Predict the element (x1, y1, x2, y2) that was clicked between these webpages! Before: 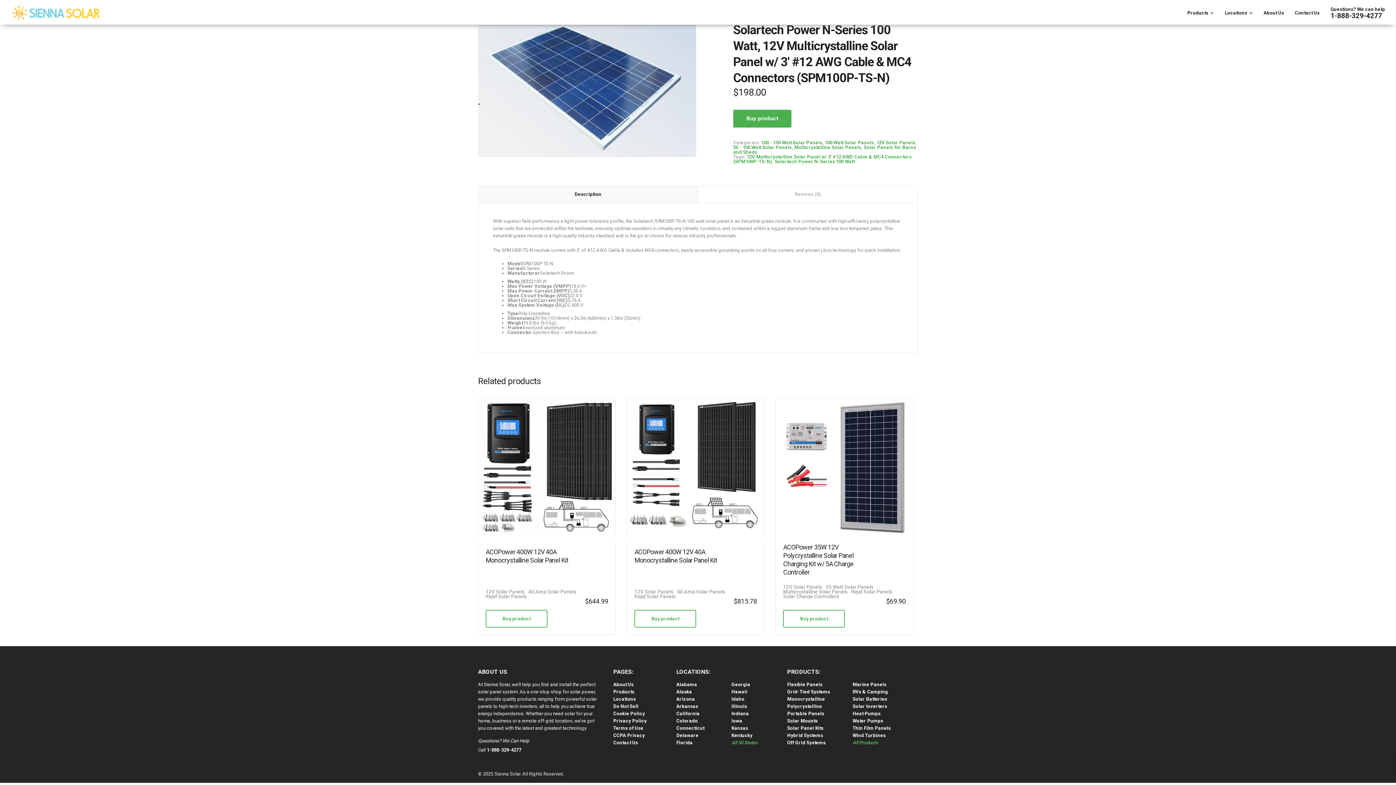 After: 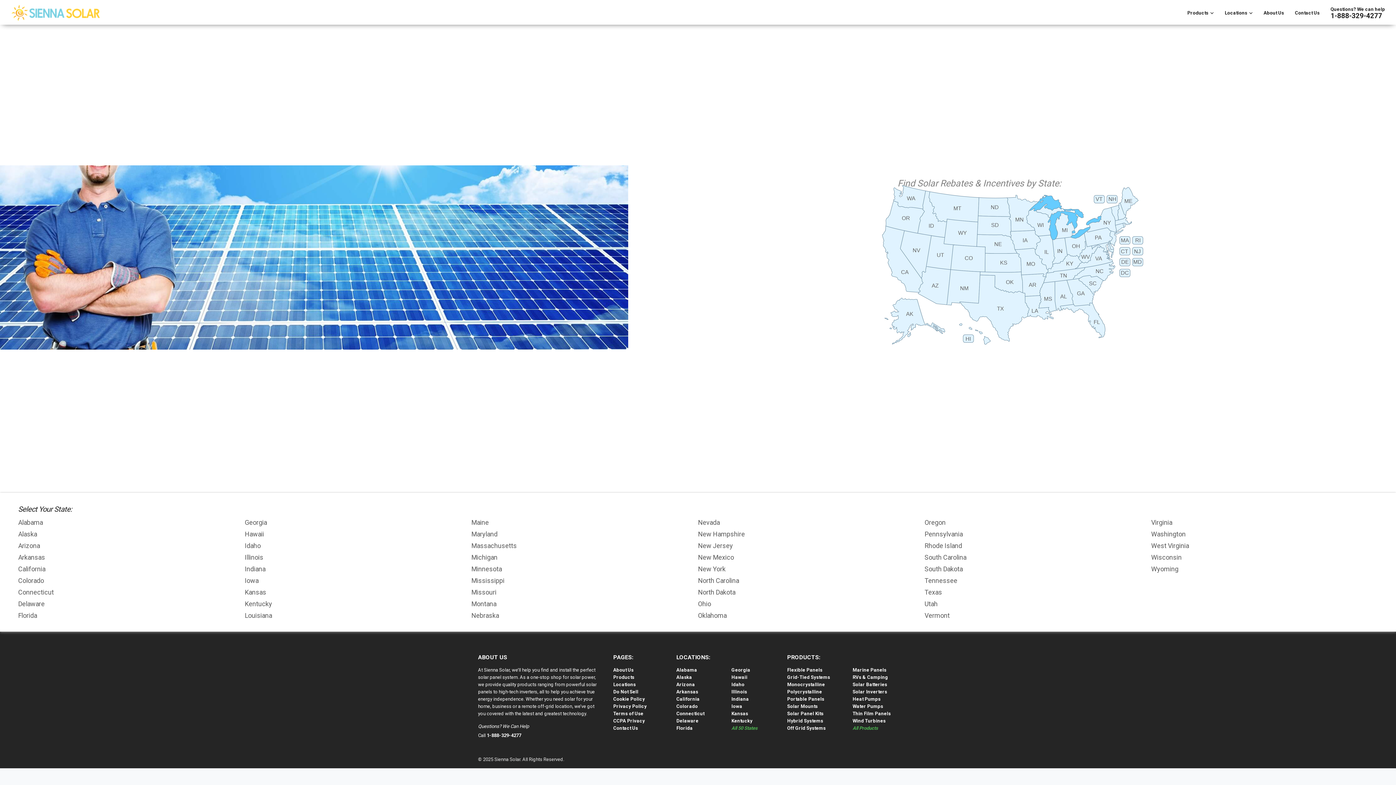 Action: label: All 50 States bbox: (731, 740, 757, 745)